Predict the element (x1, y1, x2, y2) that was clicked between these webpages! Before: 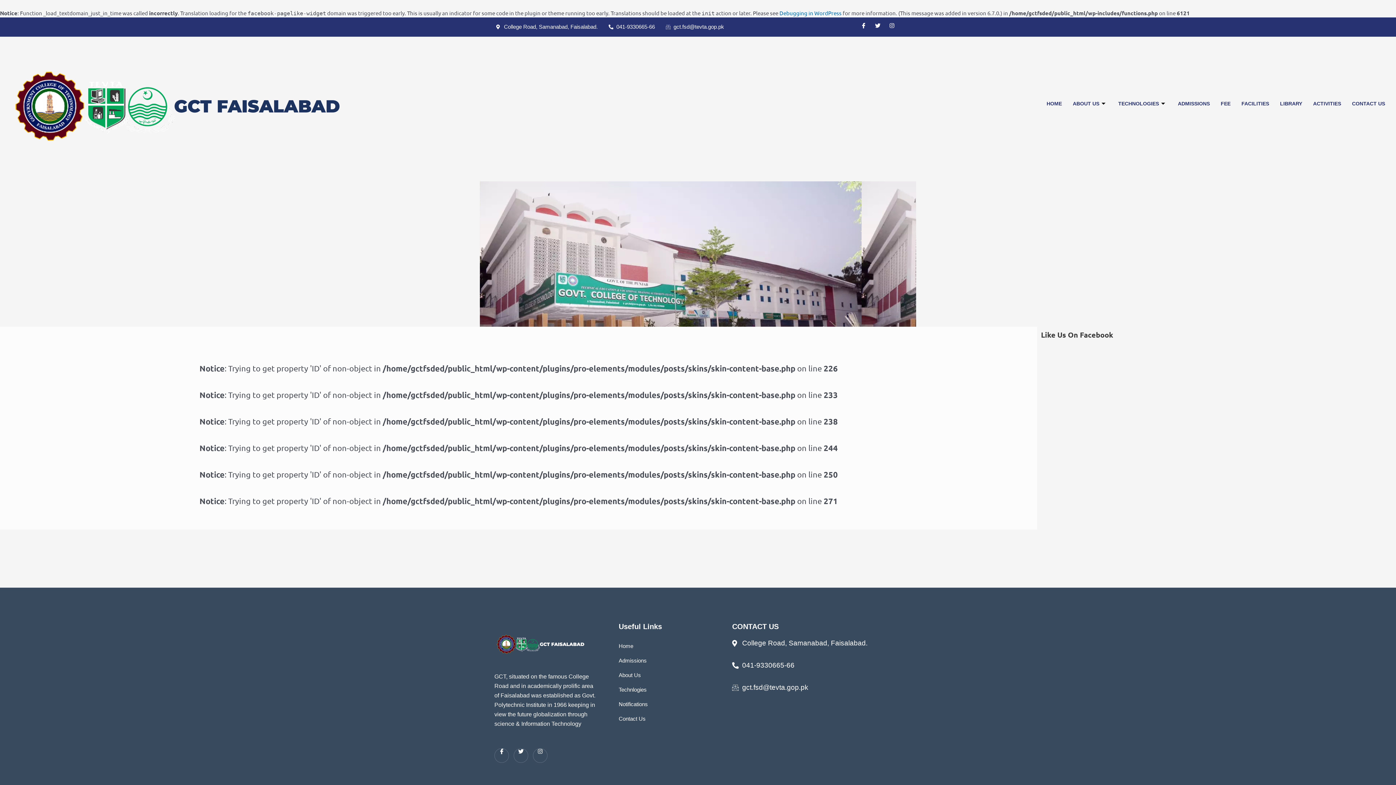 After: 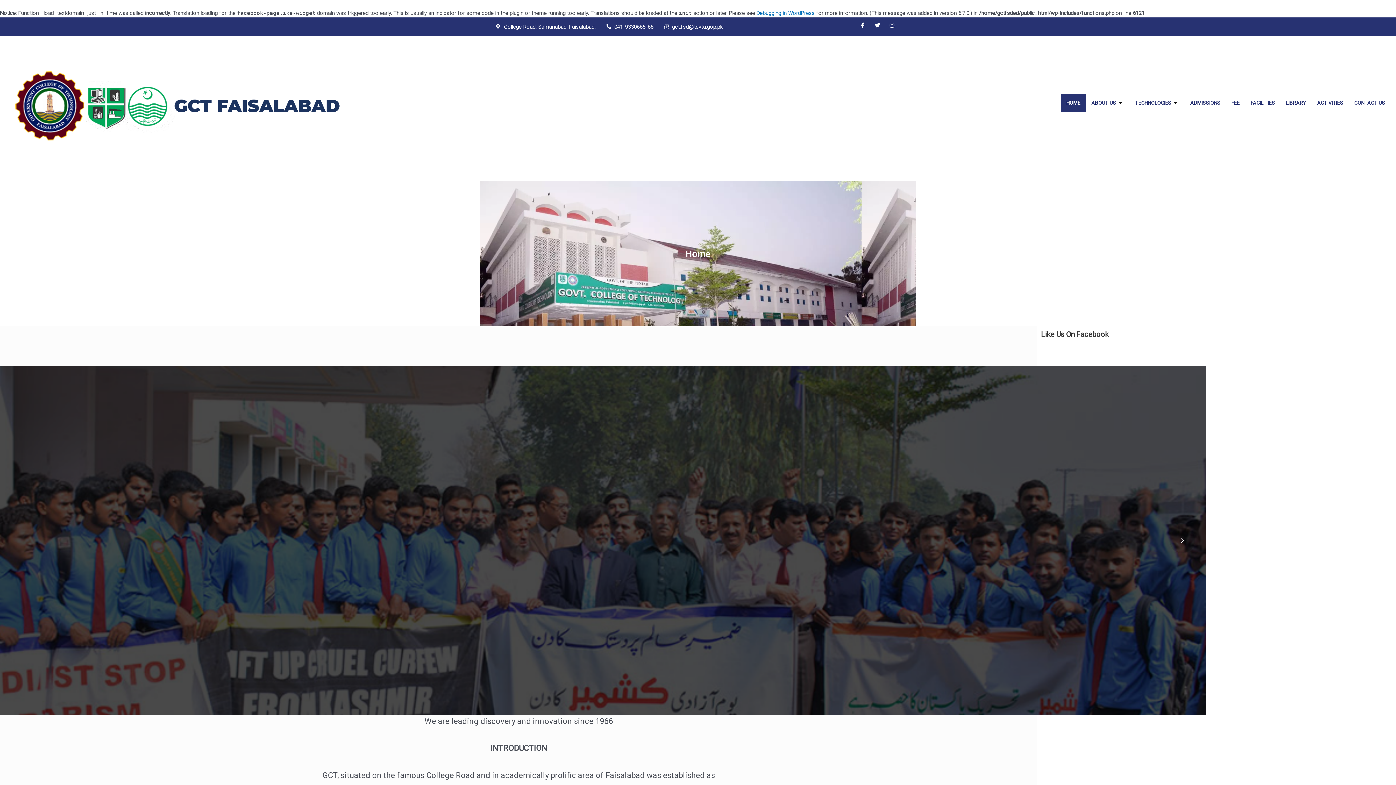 Action: bbox: (5, 36, 343, 170)